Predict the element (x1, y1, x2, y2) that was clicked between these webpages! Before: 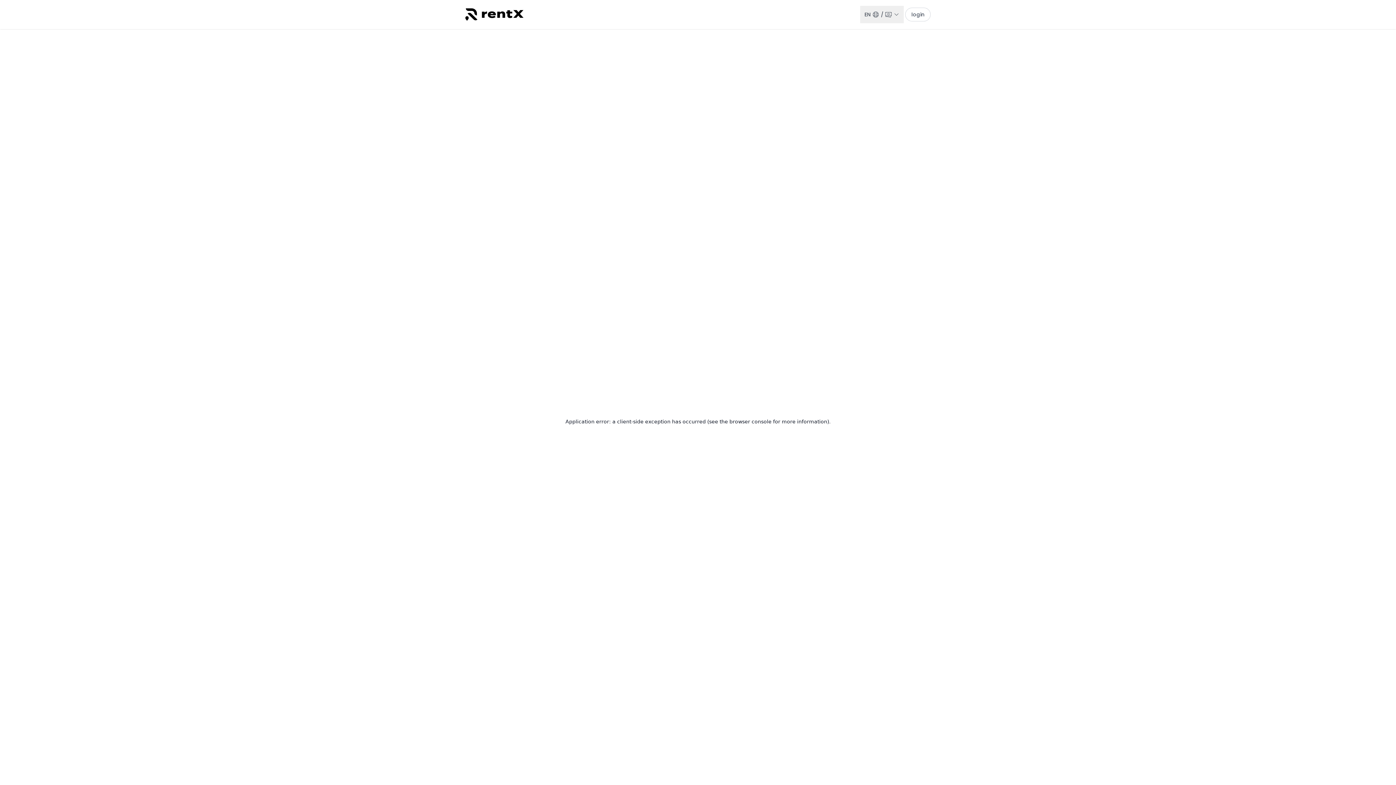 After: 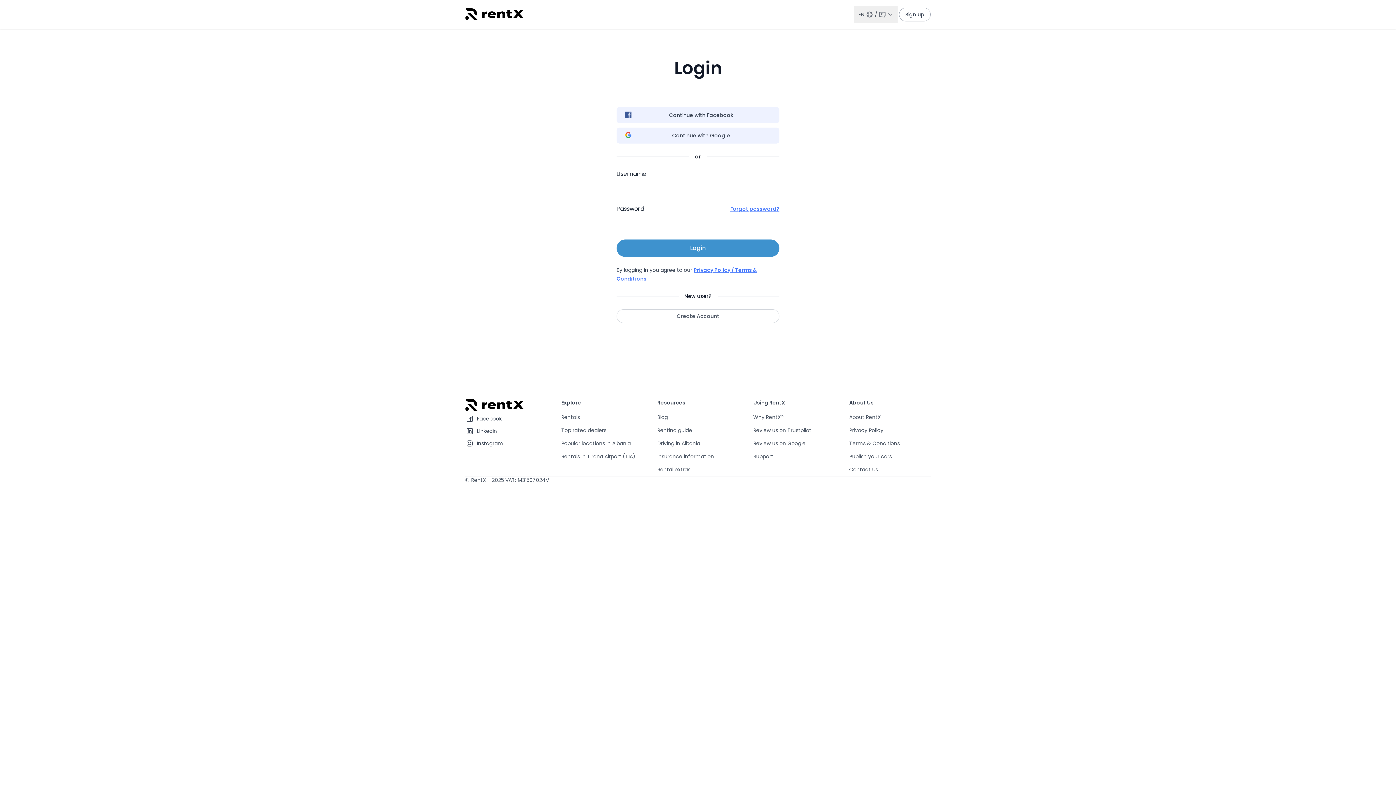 Action: bbox: (905, 7, 930, 21) label: login